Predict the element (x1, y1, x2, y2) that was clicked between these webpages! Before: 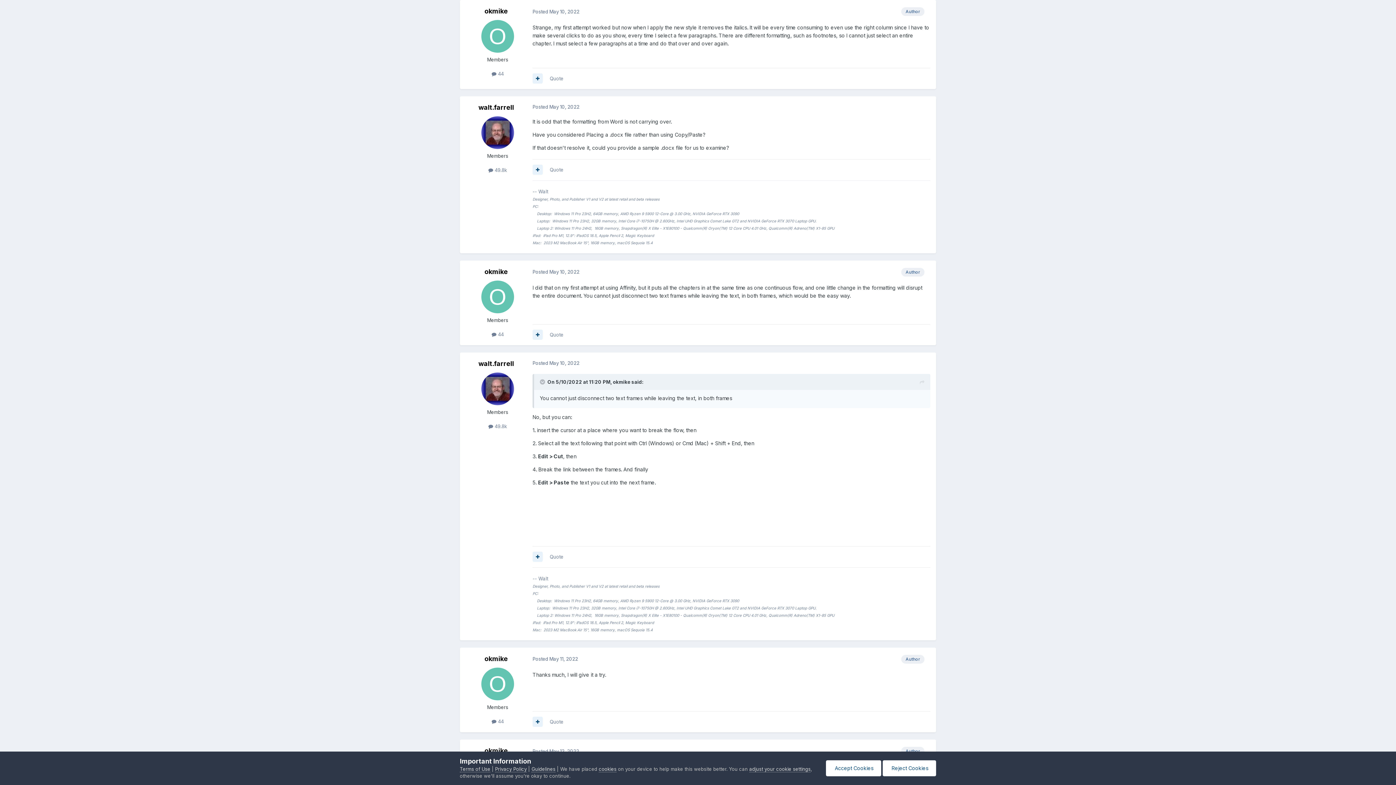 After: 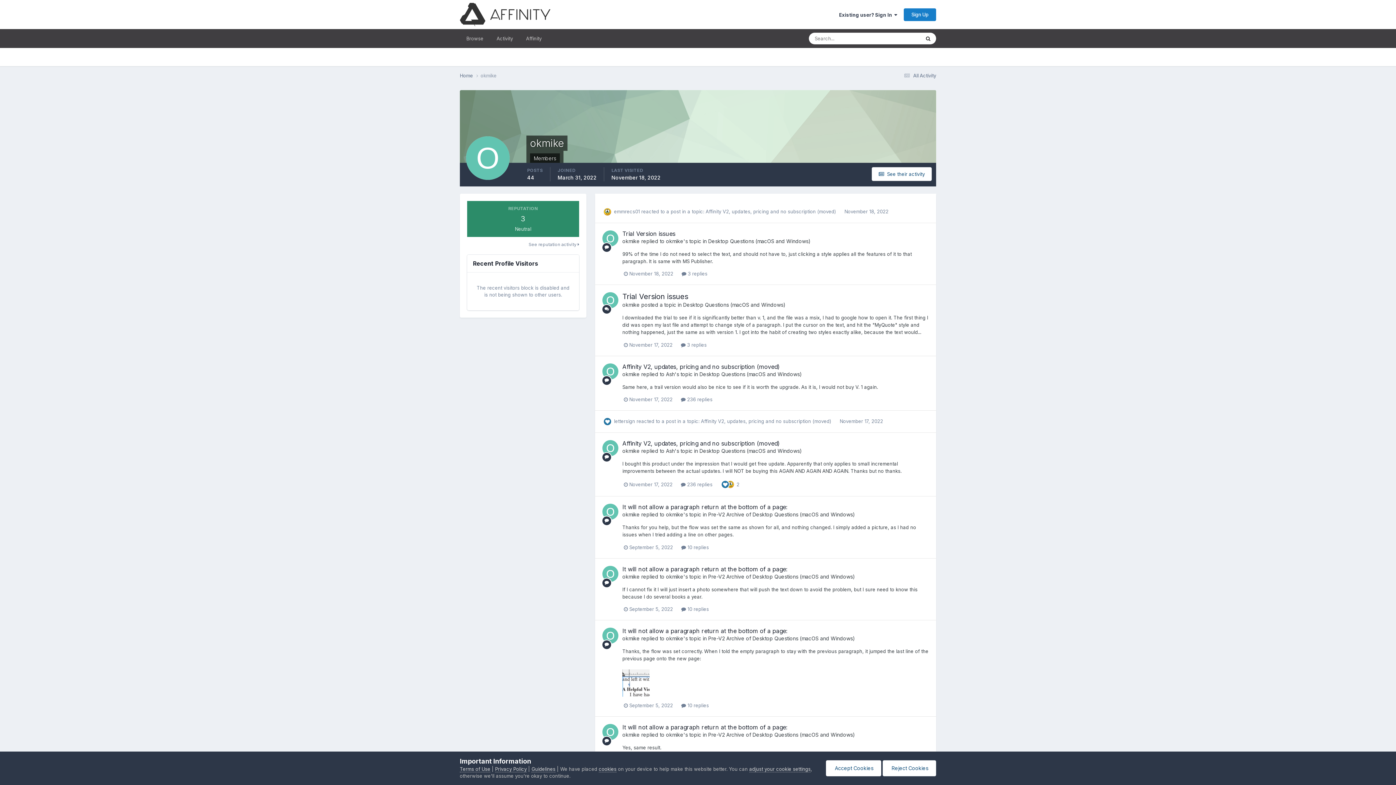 Action: bbox: (481, 667, 514, 700)